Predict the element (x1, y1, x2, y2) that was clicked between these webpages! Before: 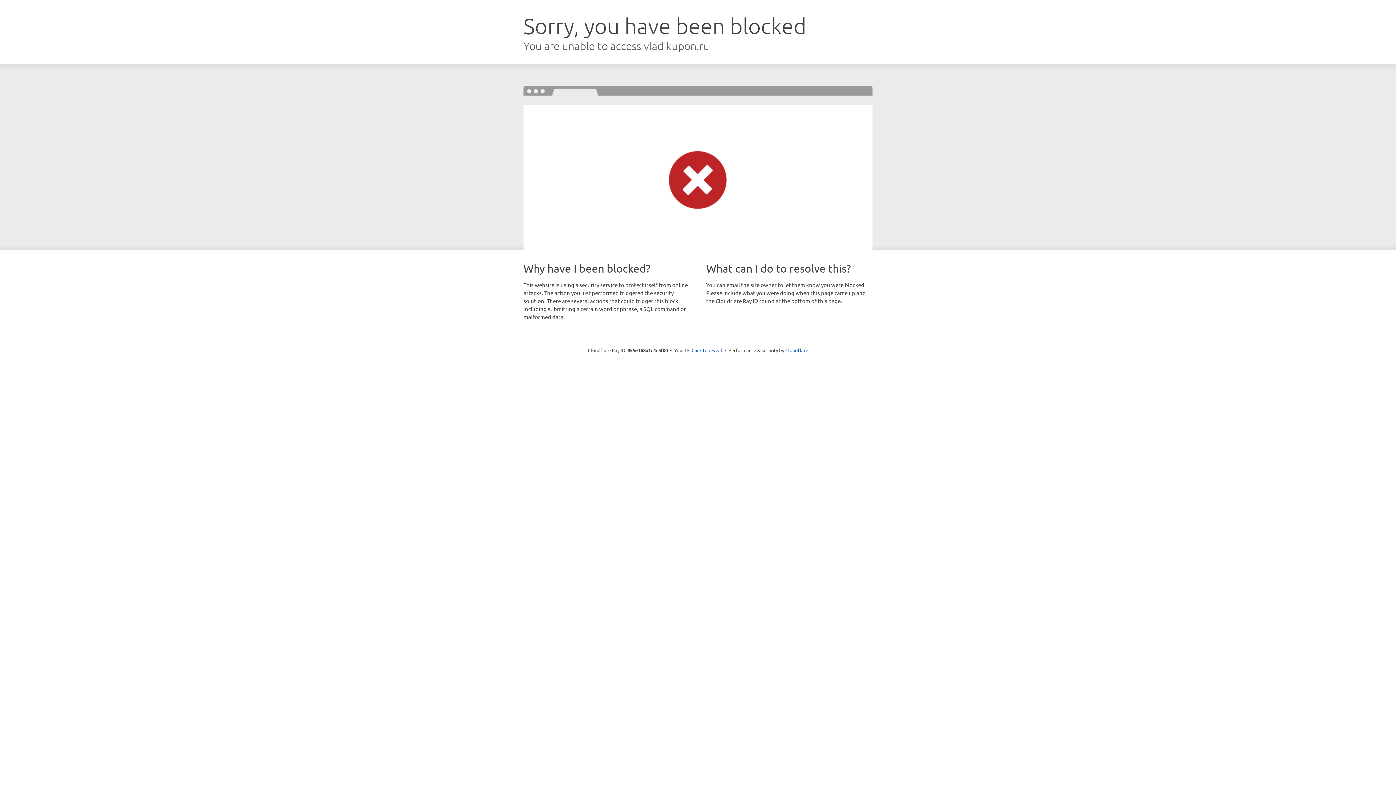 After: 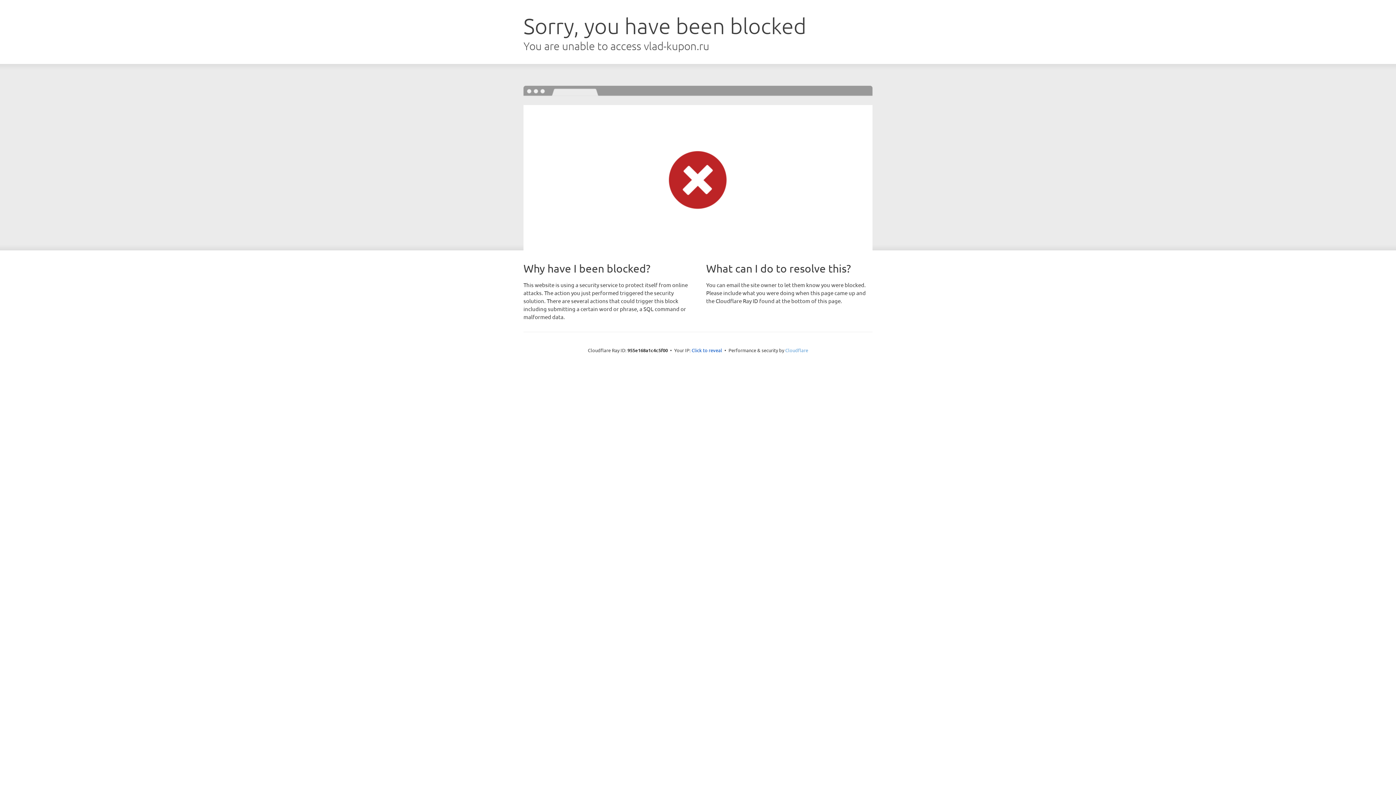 Action: bbox: (785, 347, 808, 353) label: Cloudflare